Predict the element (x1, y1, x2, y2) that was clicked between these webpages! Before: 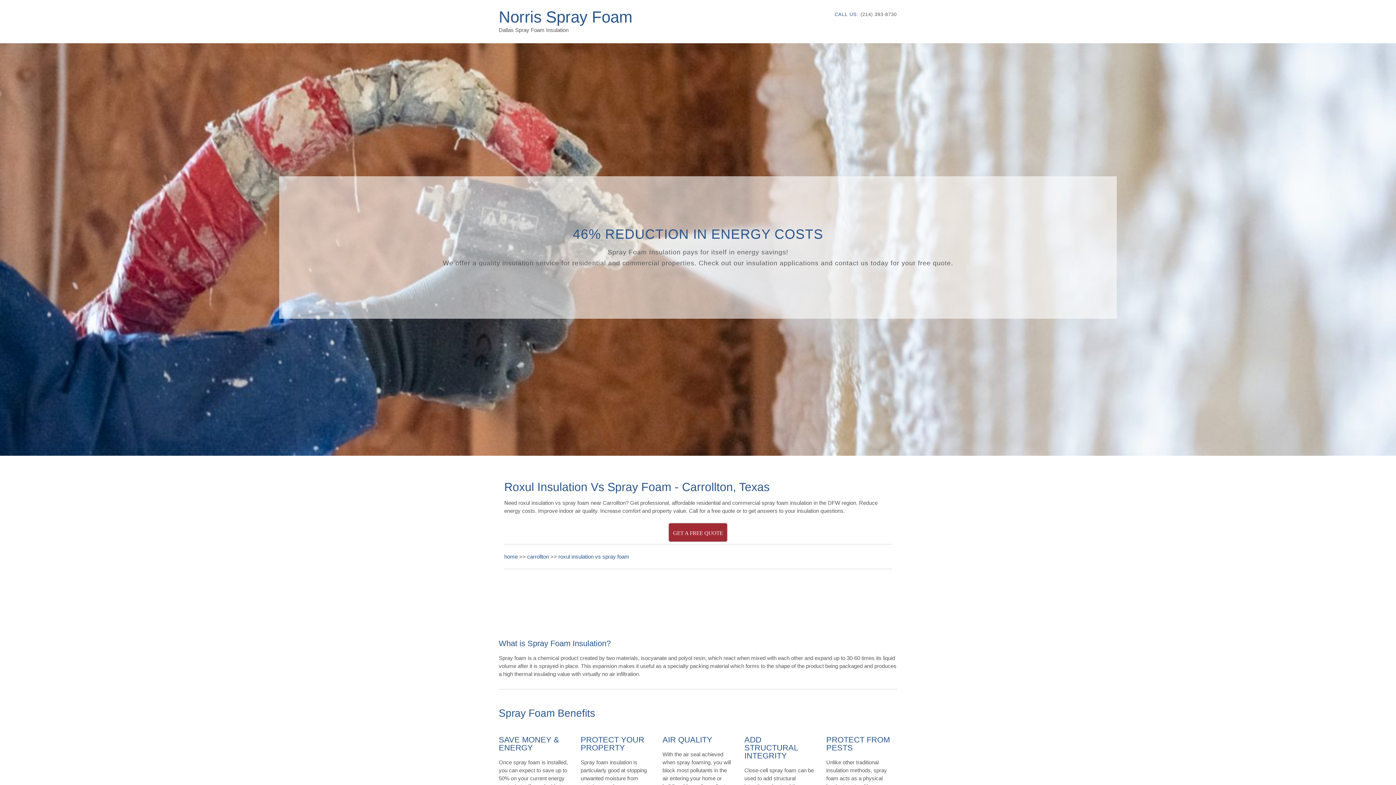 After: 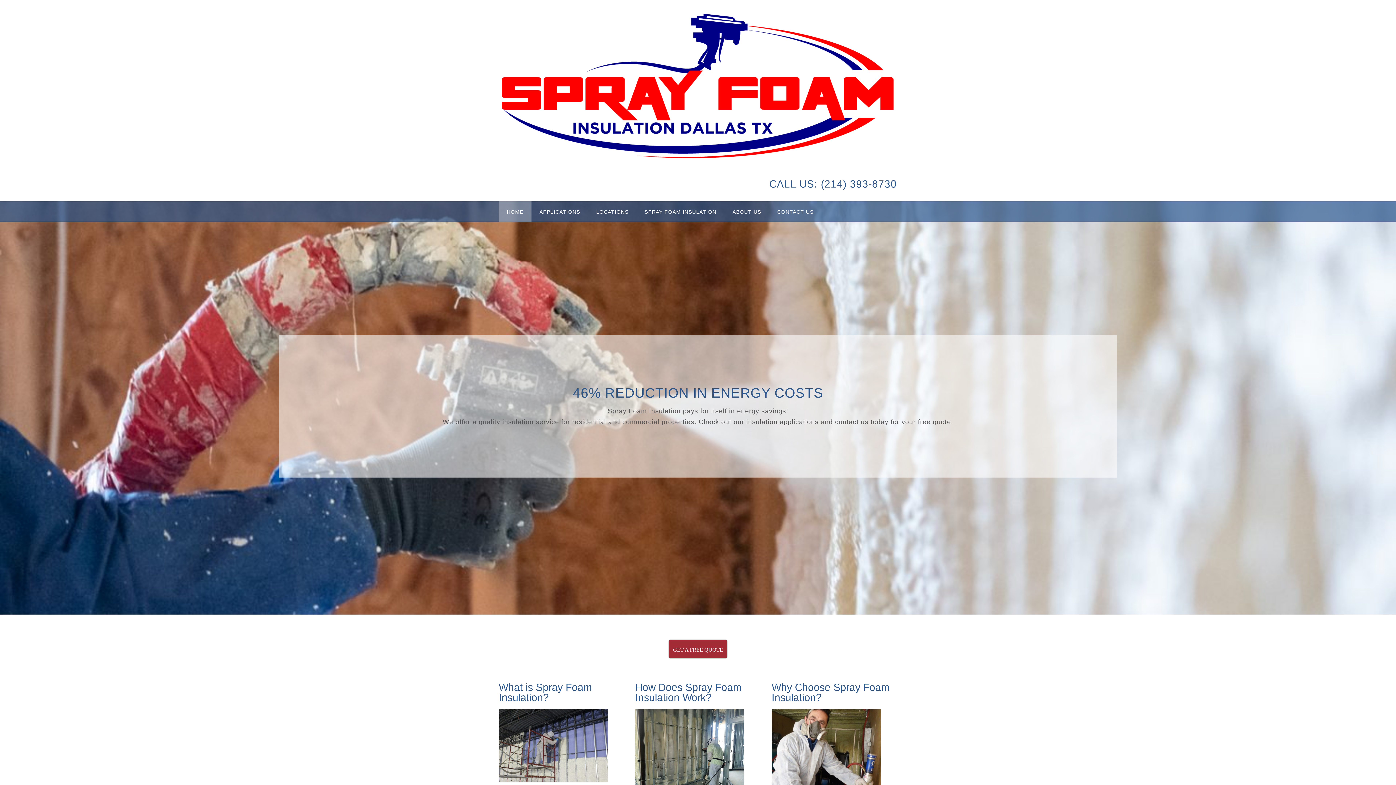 Action: bbox: (498, 8, 632, 25) label: Norris Spray Foam